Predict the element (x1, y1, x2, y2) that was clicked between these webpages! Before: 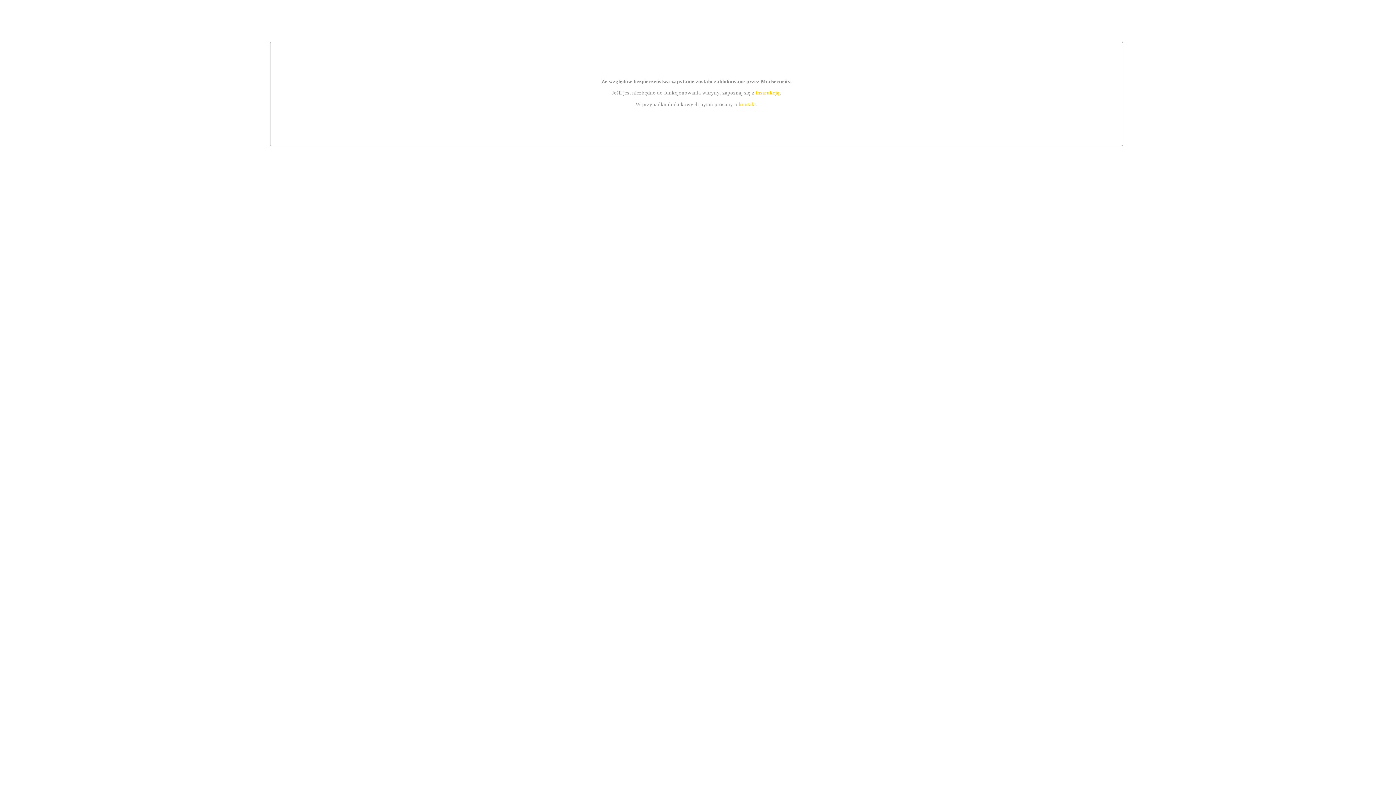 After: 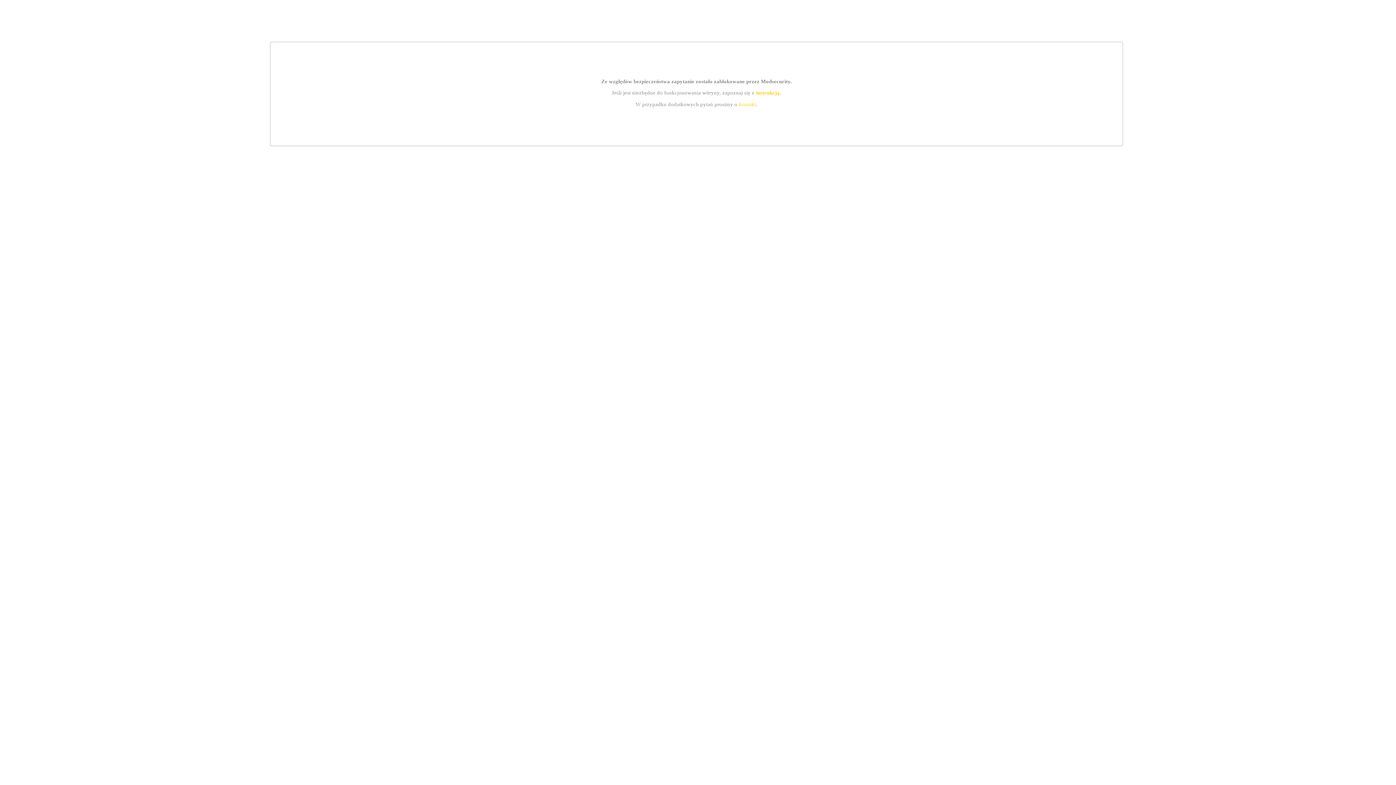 Action: bbox: (755, 89, 779, 95) label: instrukcją